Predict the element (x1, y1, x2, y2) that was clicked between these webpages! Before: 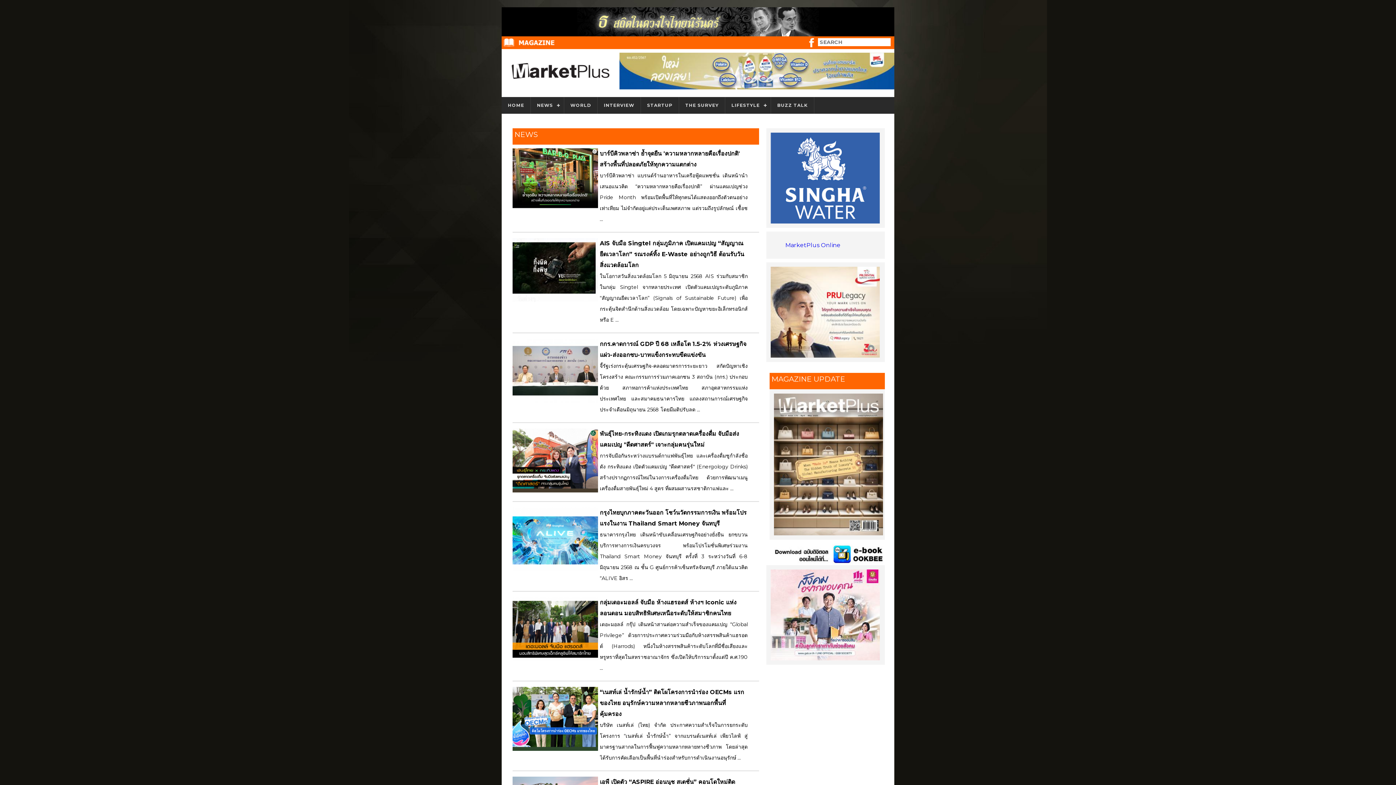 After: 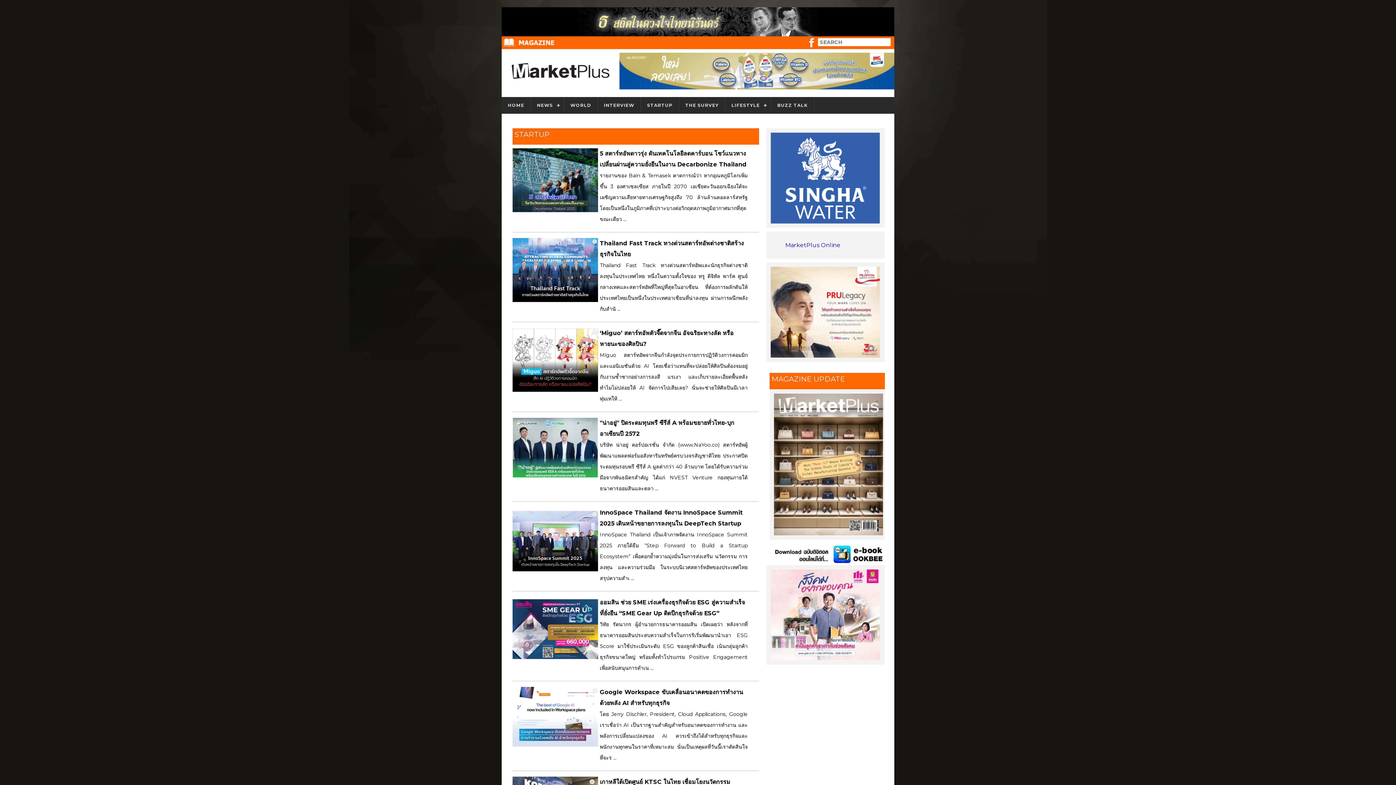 Action: label: STARTUP bbox: (641, 96, 679, 113)